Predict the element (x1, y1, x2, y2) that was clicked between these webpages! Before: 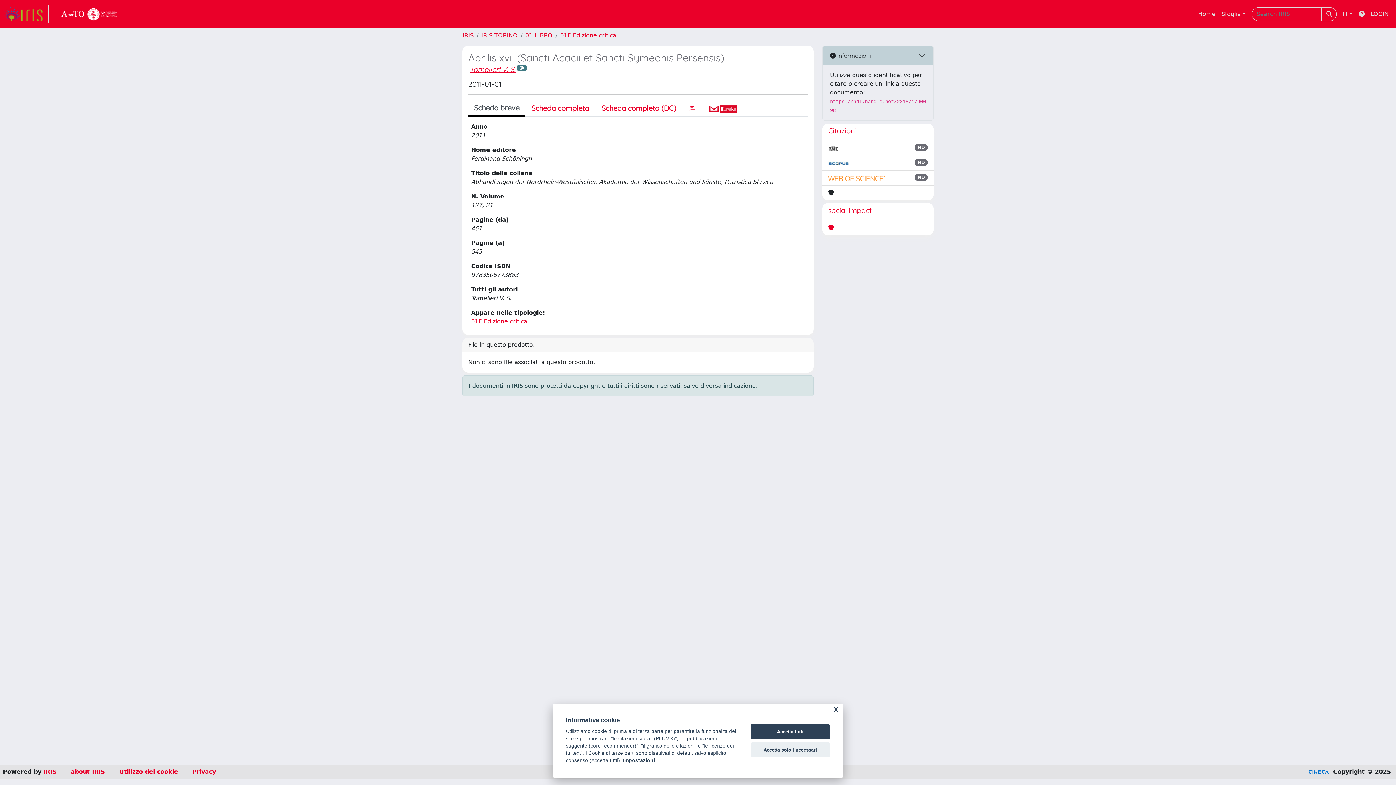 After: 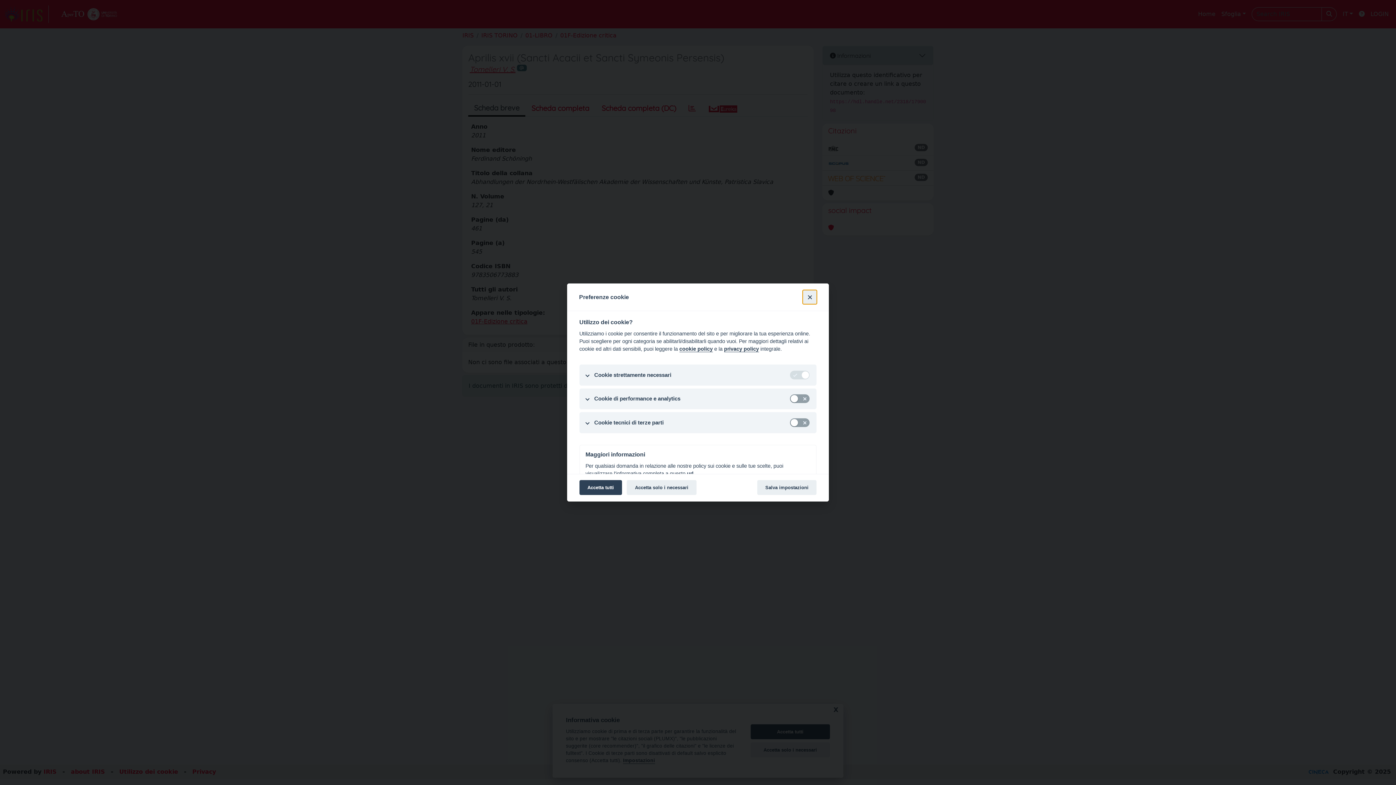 Action: label: Utilizzo dei cookie bbox: (119, 768, 178, 775)